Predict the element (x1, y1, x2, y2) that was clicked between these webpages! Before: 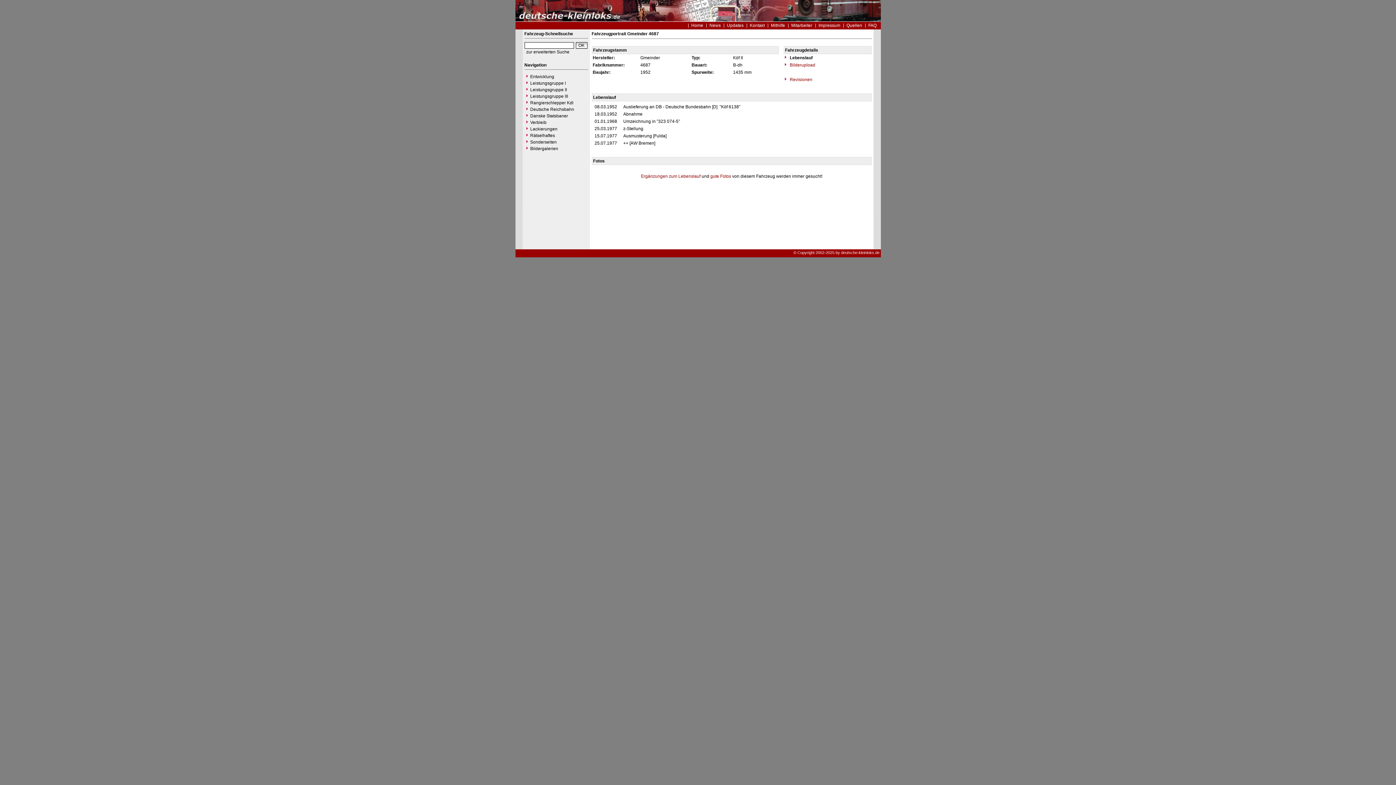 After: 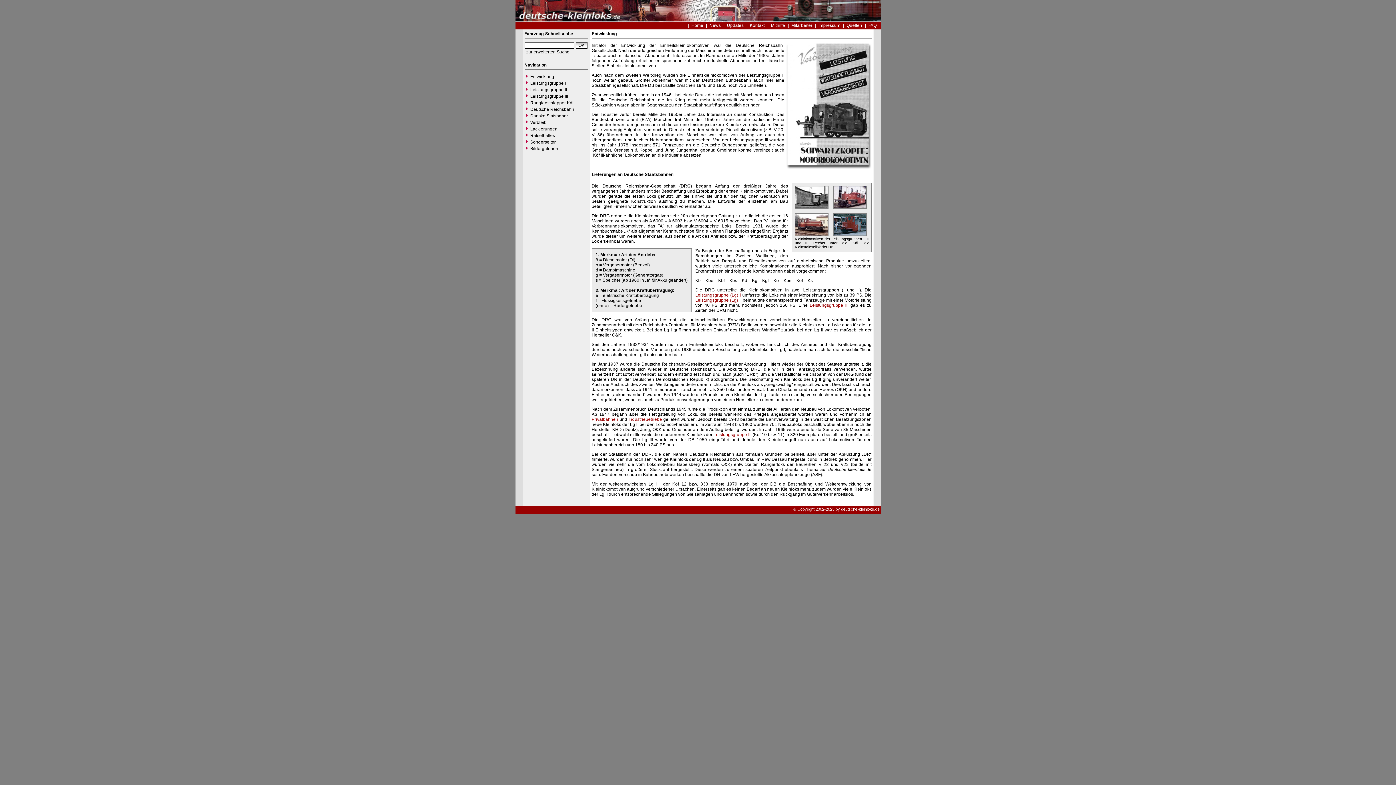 Action: label: Entwicklung bbox: (524, 73, 588, 80)